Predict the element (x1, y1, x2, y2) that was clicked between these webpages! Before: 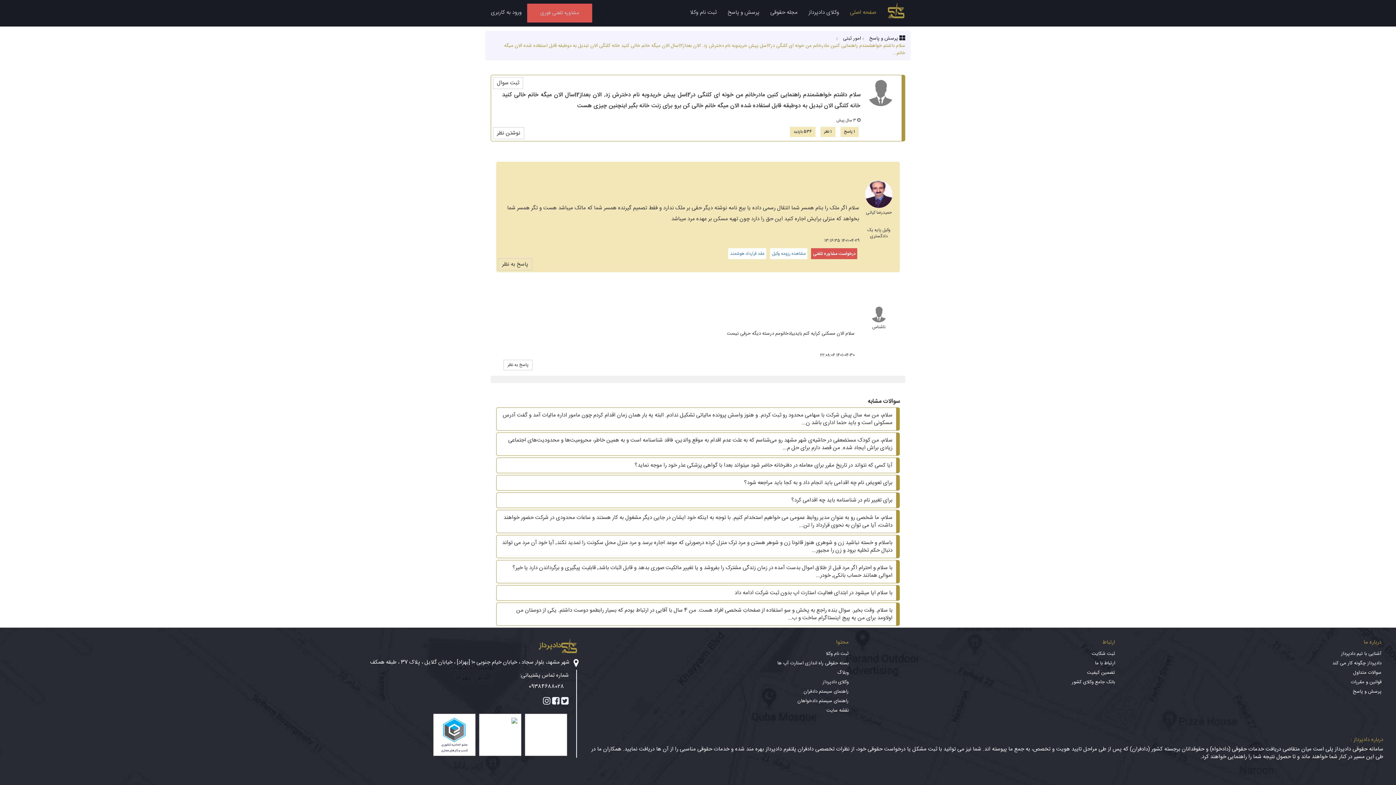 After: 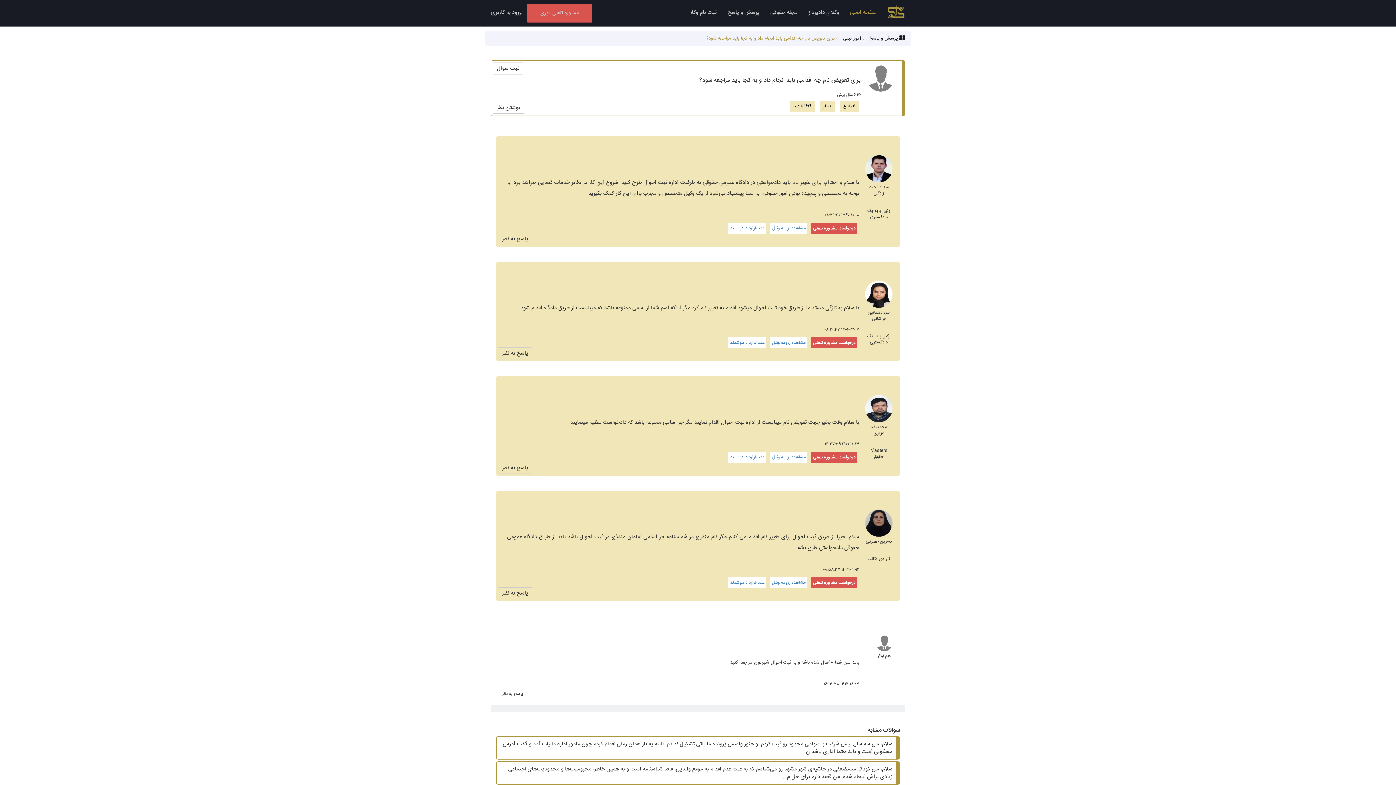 Action: bbox: (744, 478, 892, 487) label: برای تعویض نام چه اقدامی باید انجام داد و به کجا باید مراجعه شود؟